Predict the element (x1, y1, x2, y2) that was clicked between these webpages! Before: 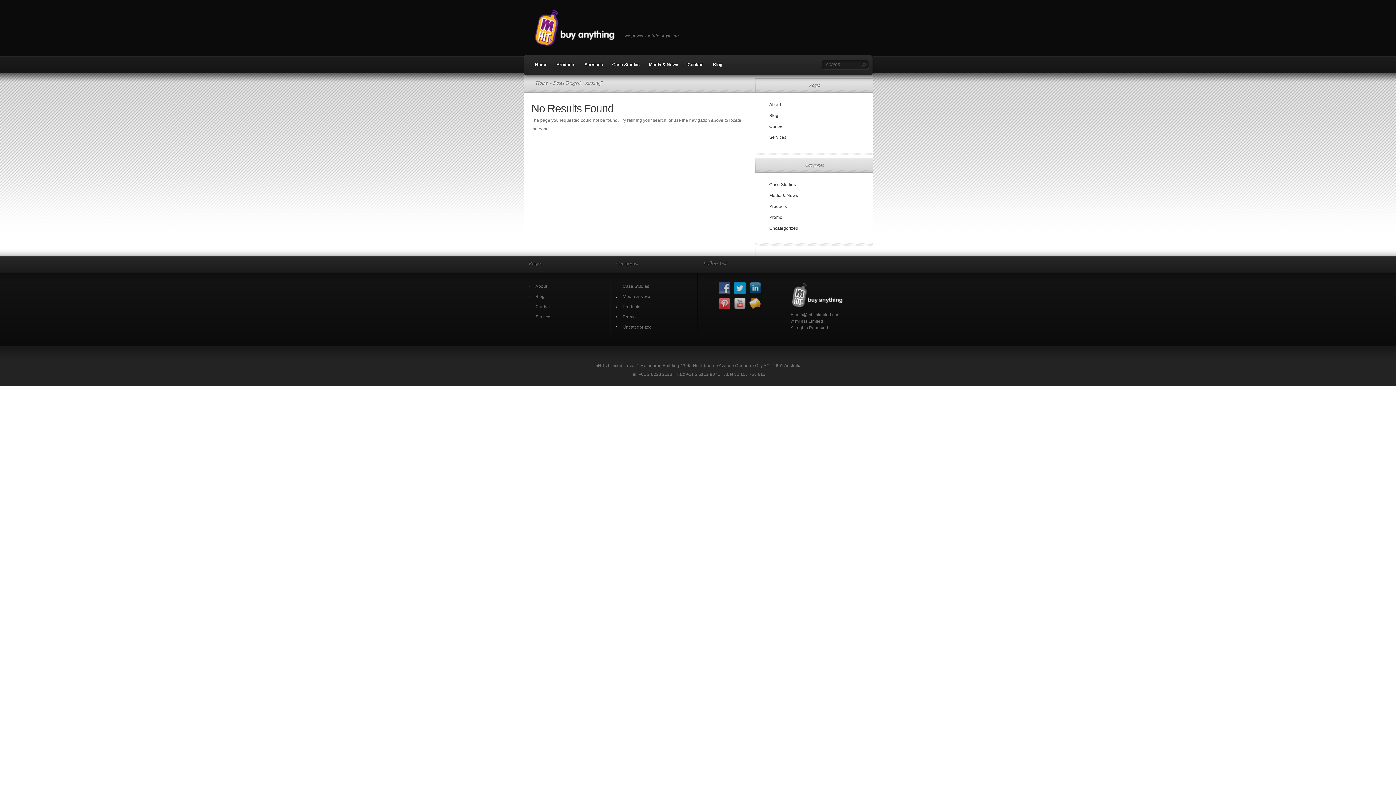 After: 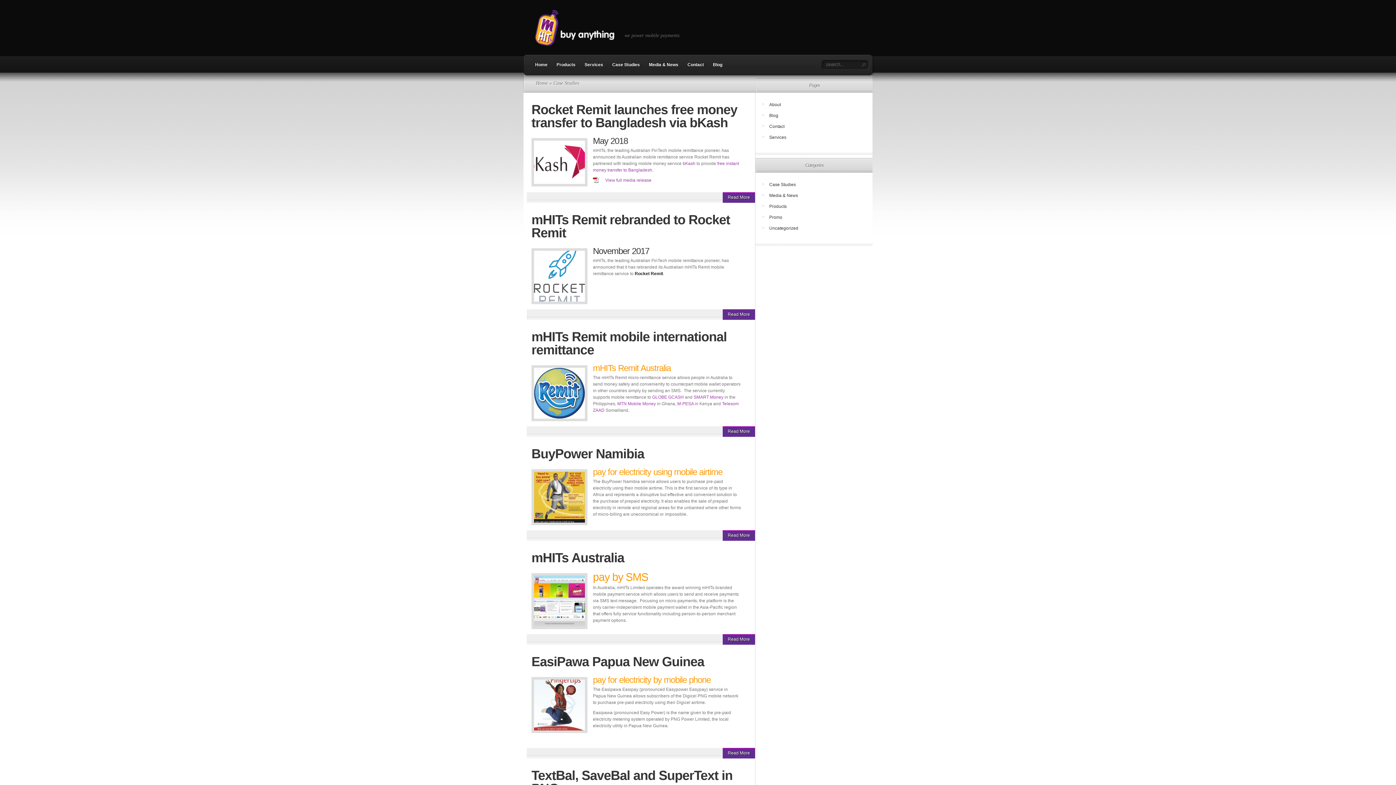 Action: label: Case Studies bbox: (622, 284, 649, 289)